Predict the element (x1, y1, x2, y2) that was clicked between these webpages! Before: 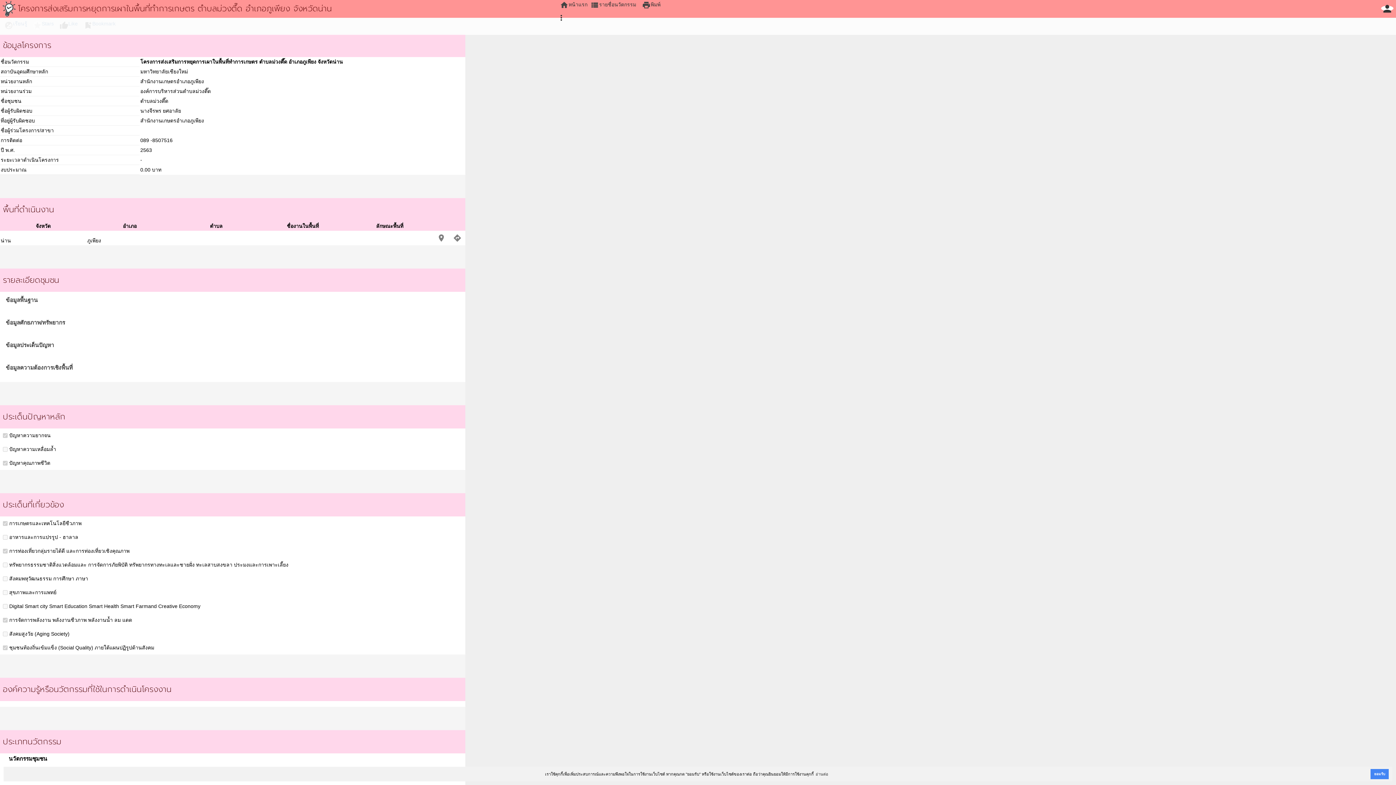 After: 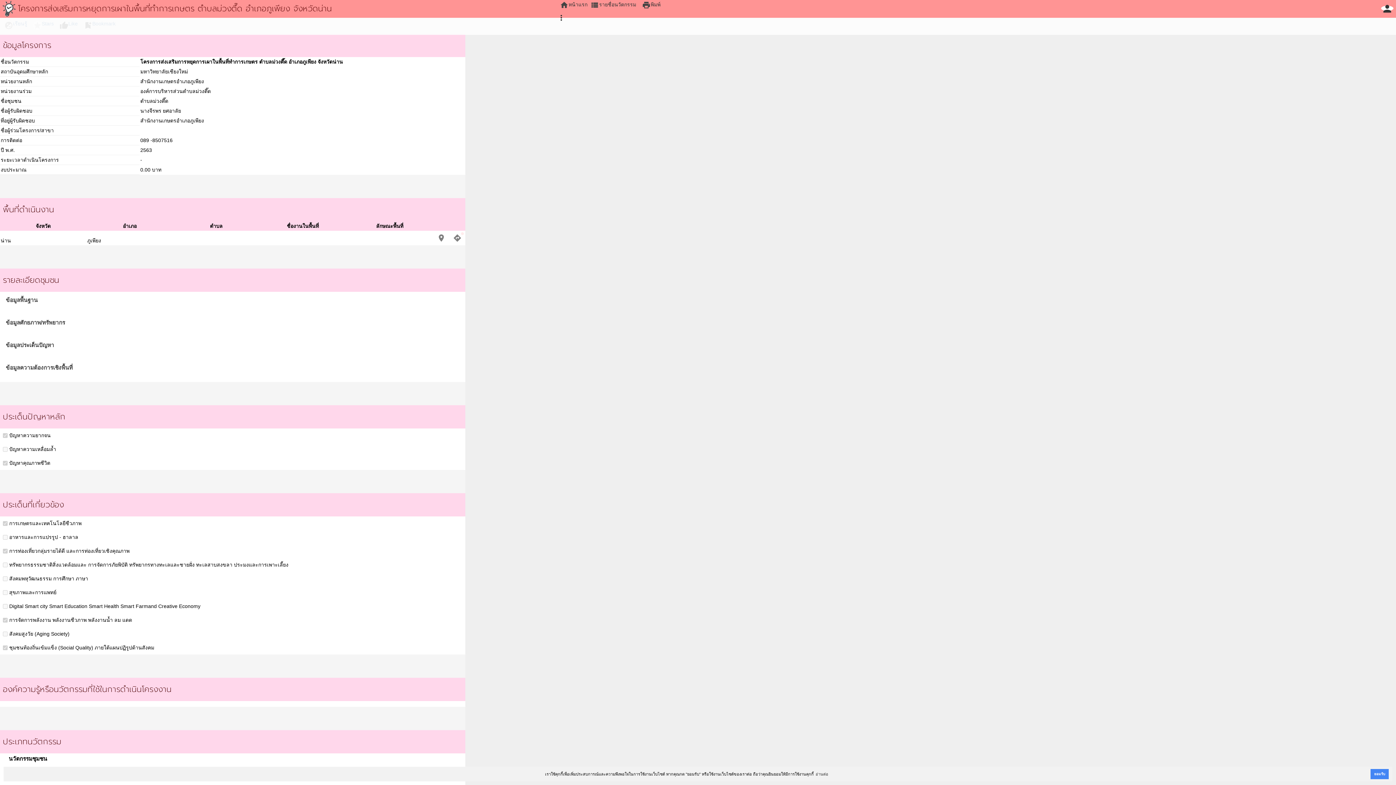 Action: bbox: (450, 231, 464, 244) label: directions